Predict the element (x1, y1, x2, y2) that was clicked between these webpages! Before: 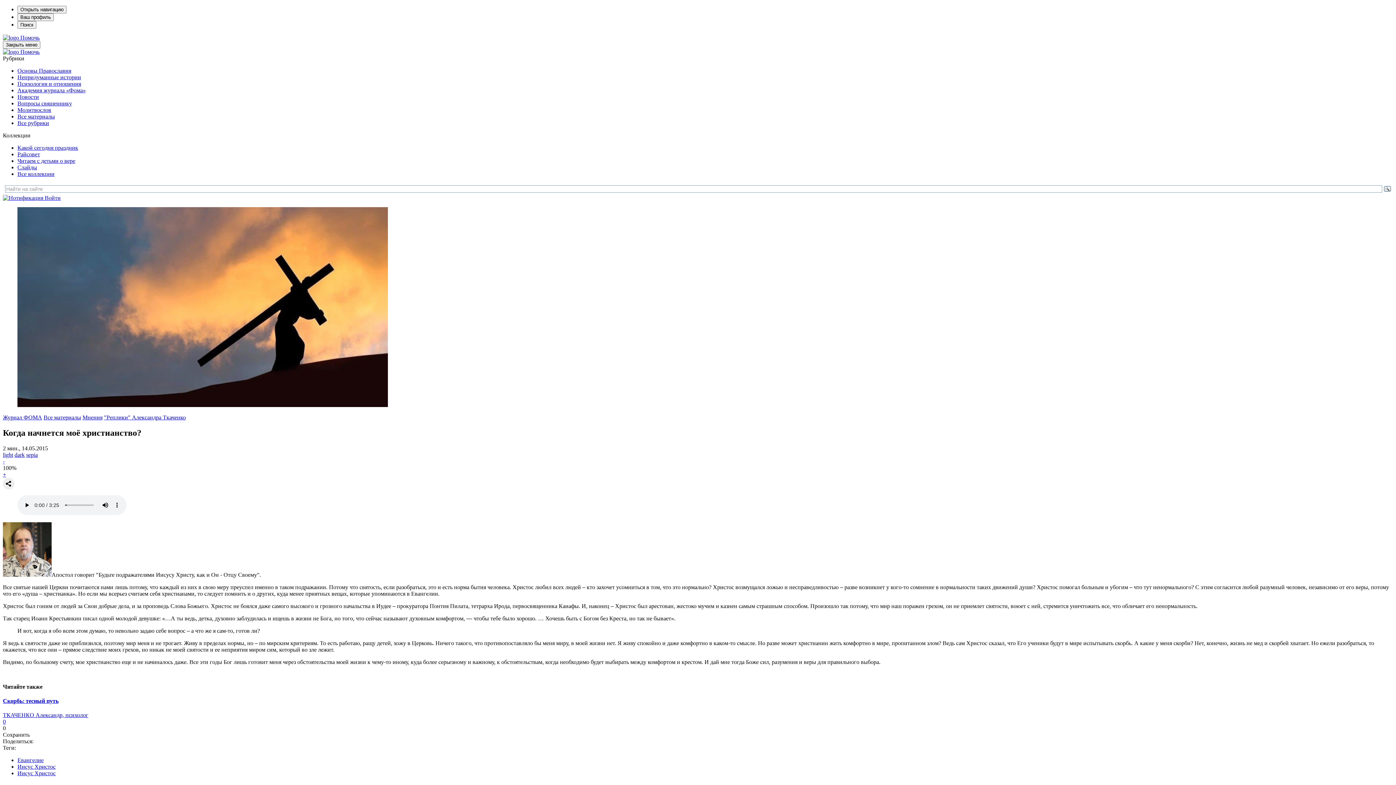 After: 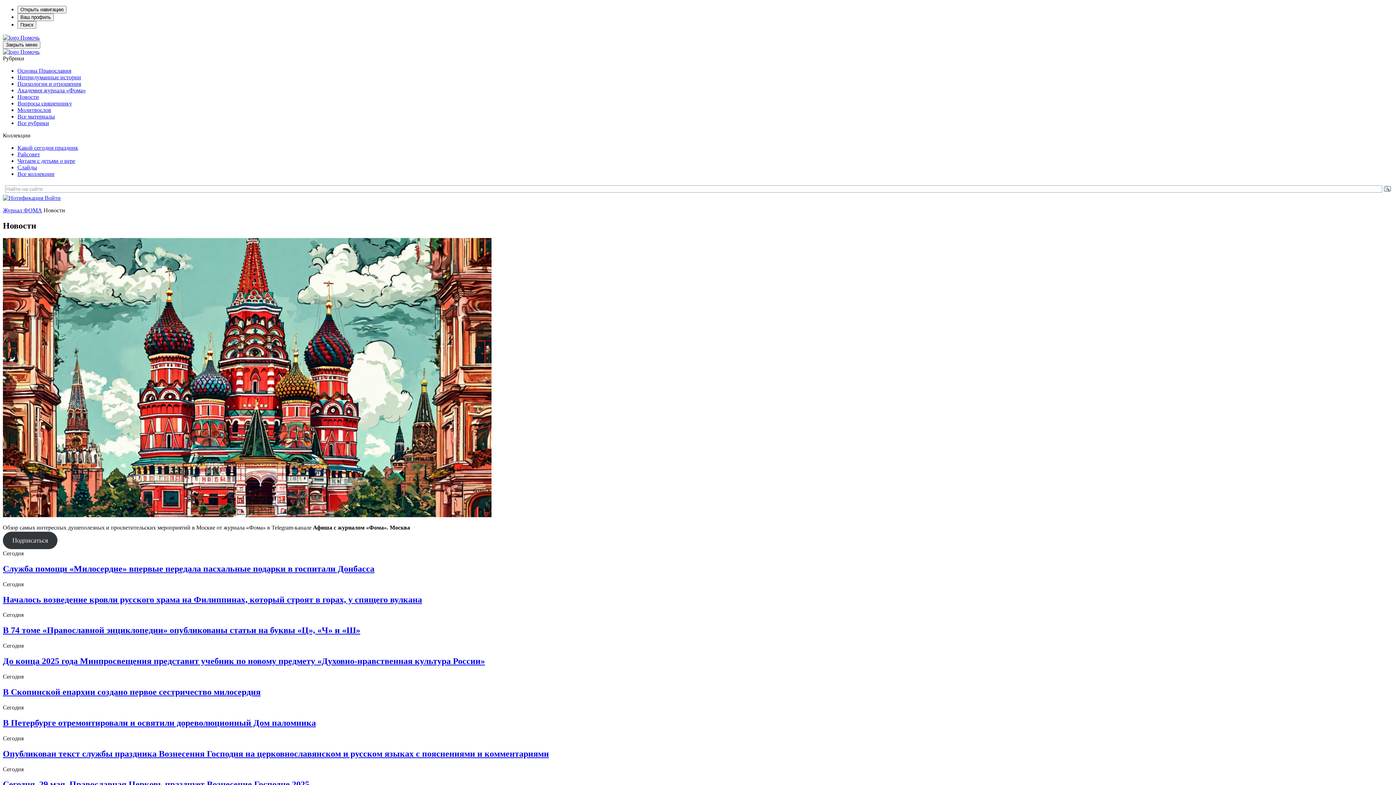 Action: label: Новости bbox: (17, 93, 38, 100)